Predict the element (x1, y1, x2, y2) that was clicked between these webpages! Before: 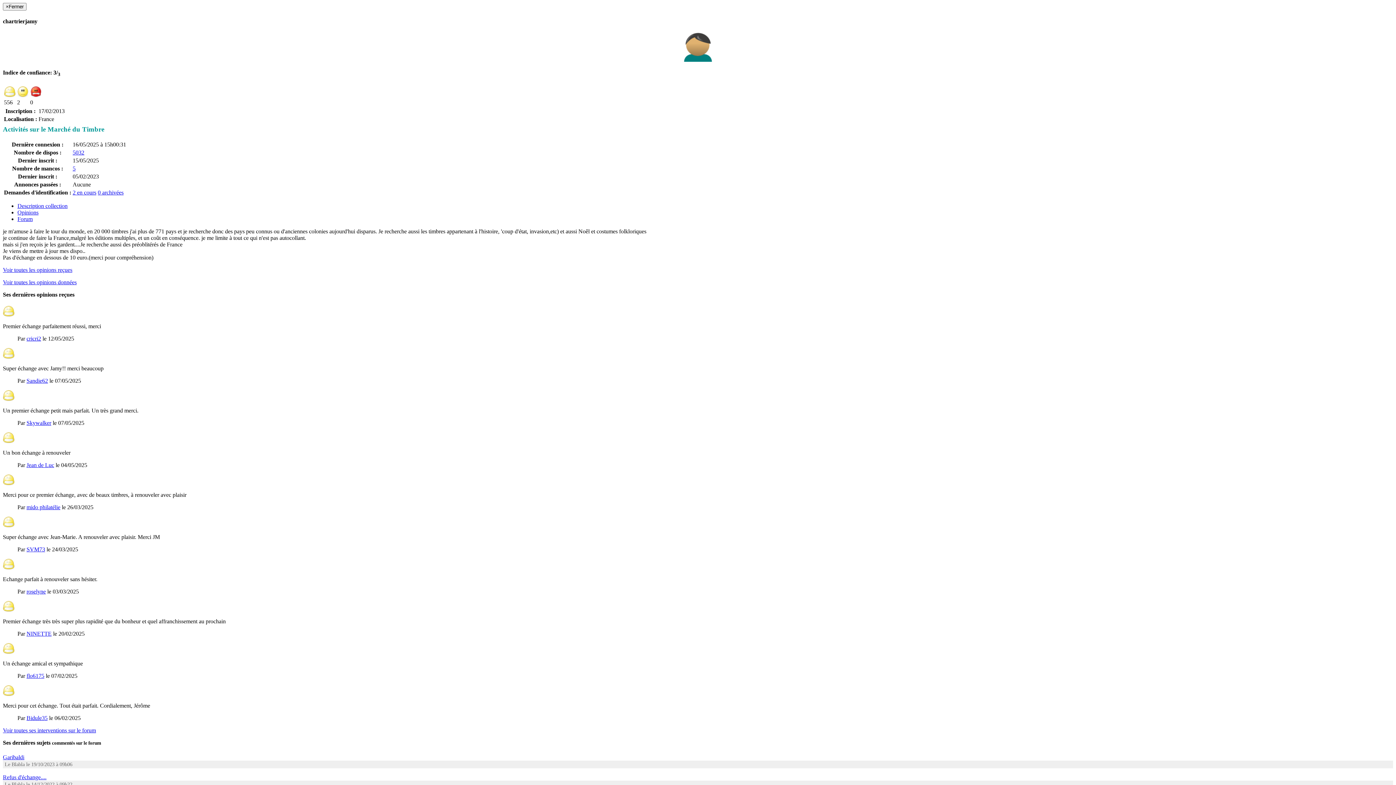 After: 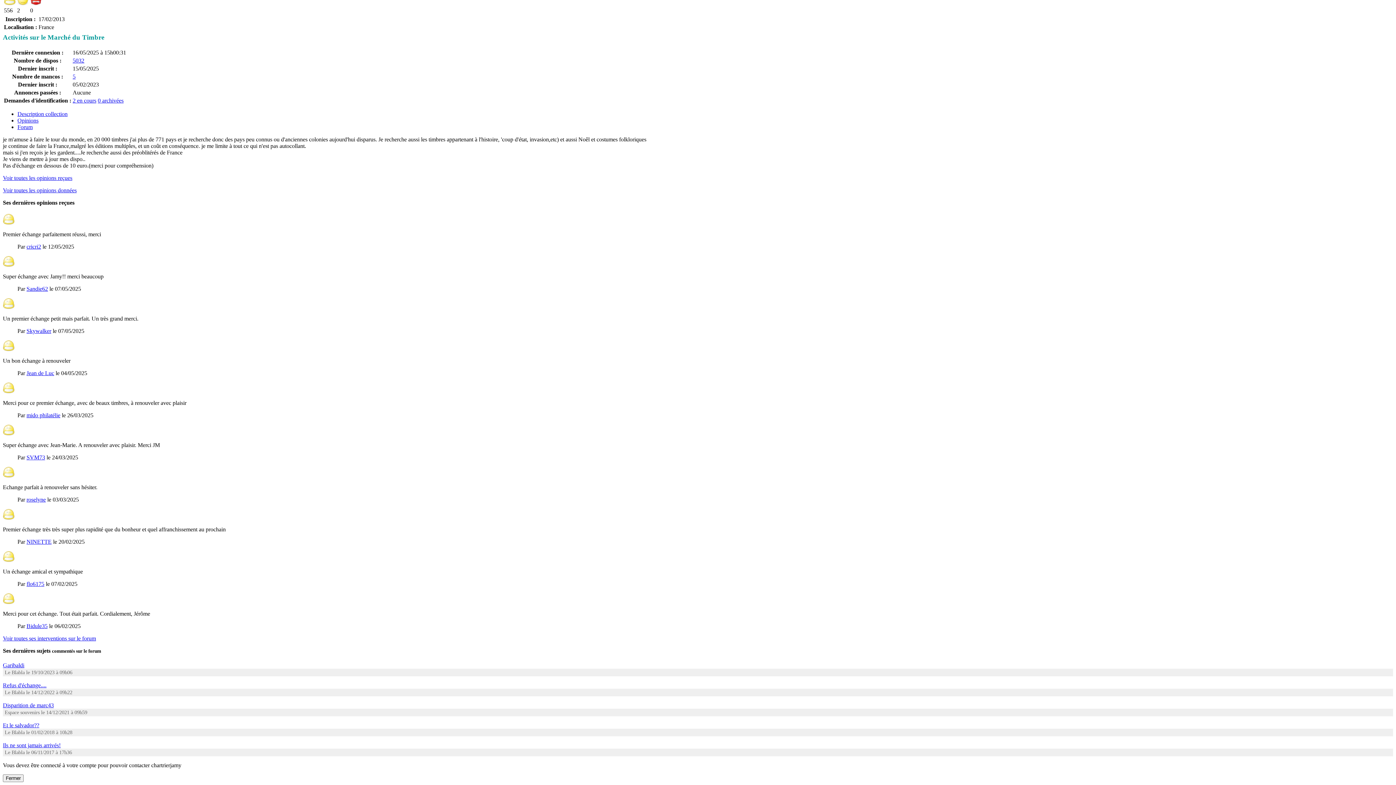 Action: label: Forum bbox: (17, 215, 32, 222)